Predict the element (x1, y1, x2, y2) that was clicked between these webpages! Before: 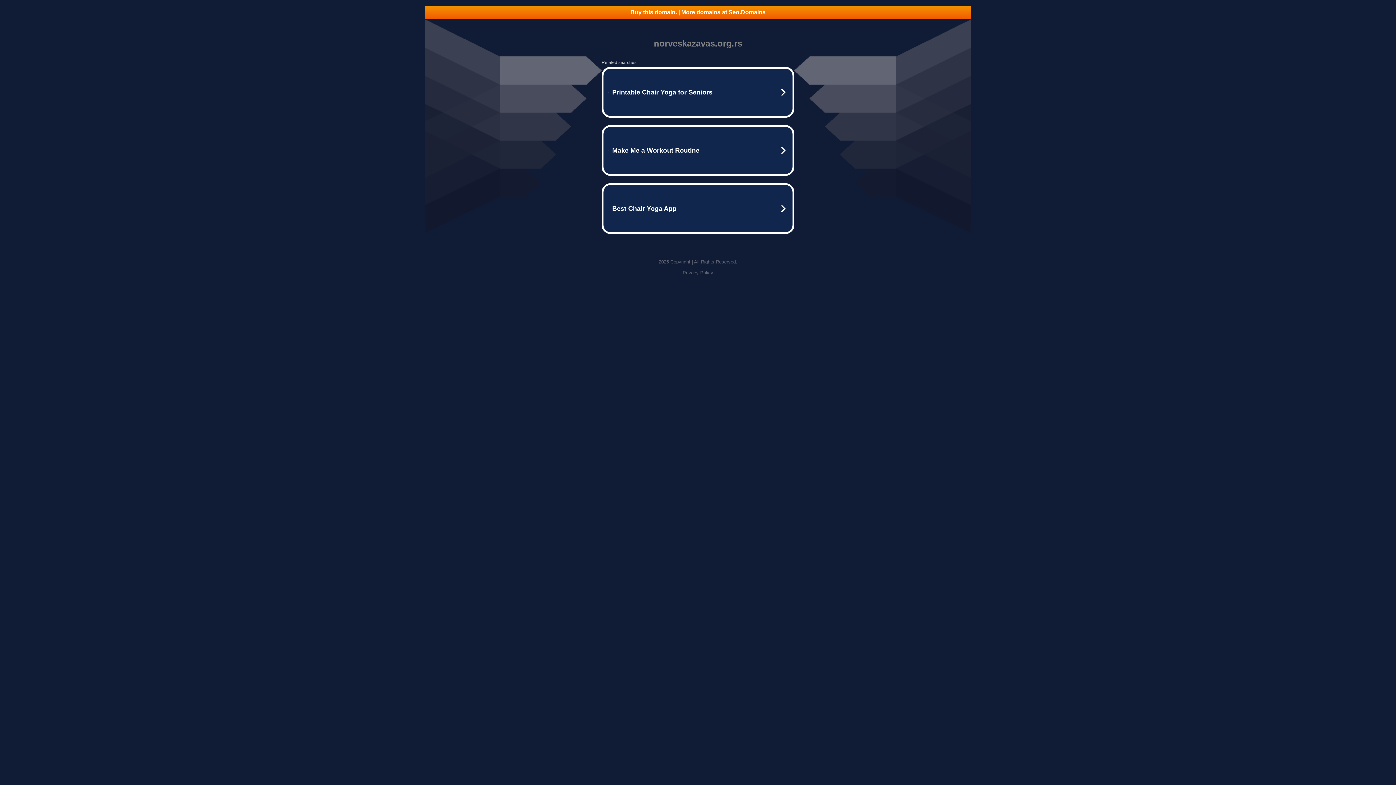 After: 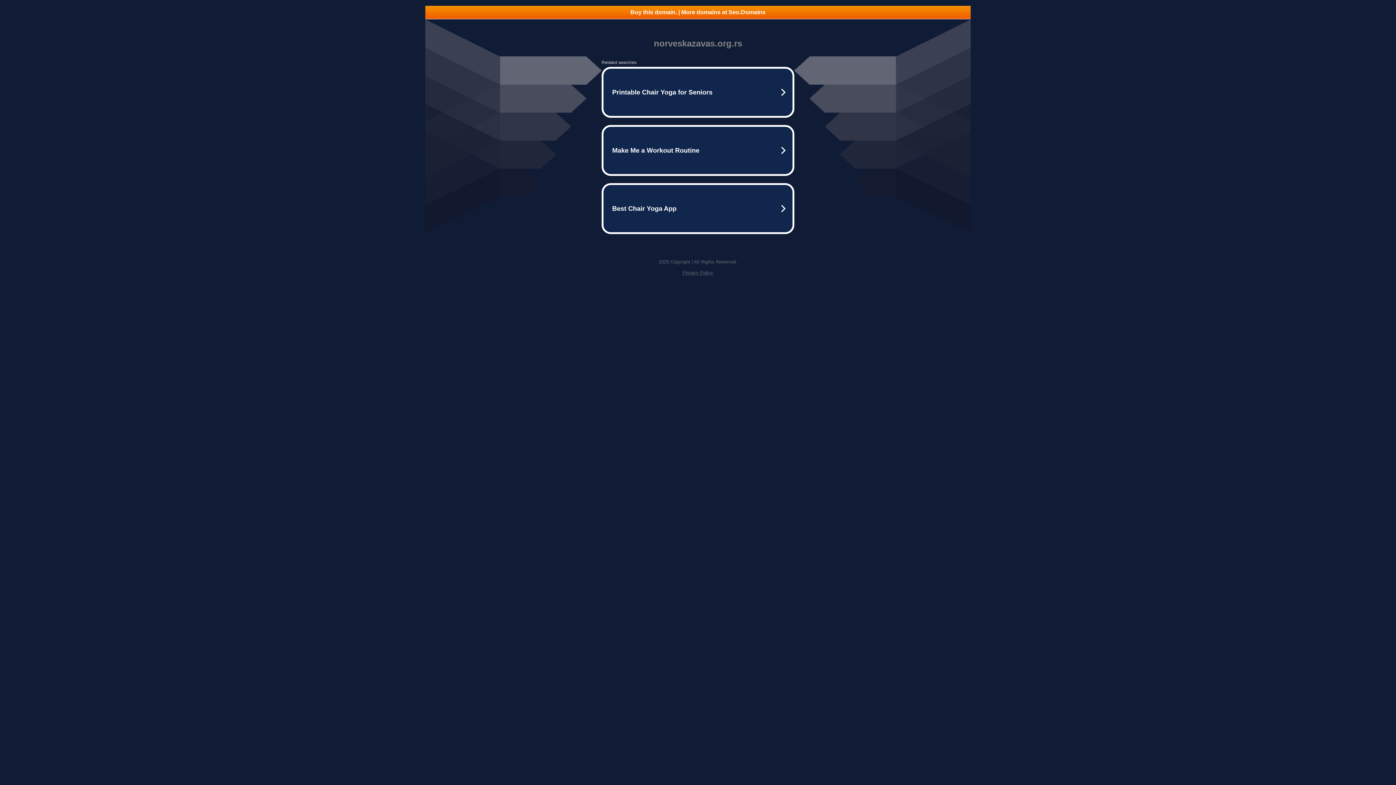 Action: bbox: (682, 270, 713, 275) label: Privacy Policy